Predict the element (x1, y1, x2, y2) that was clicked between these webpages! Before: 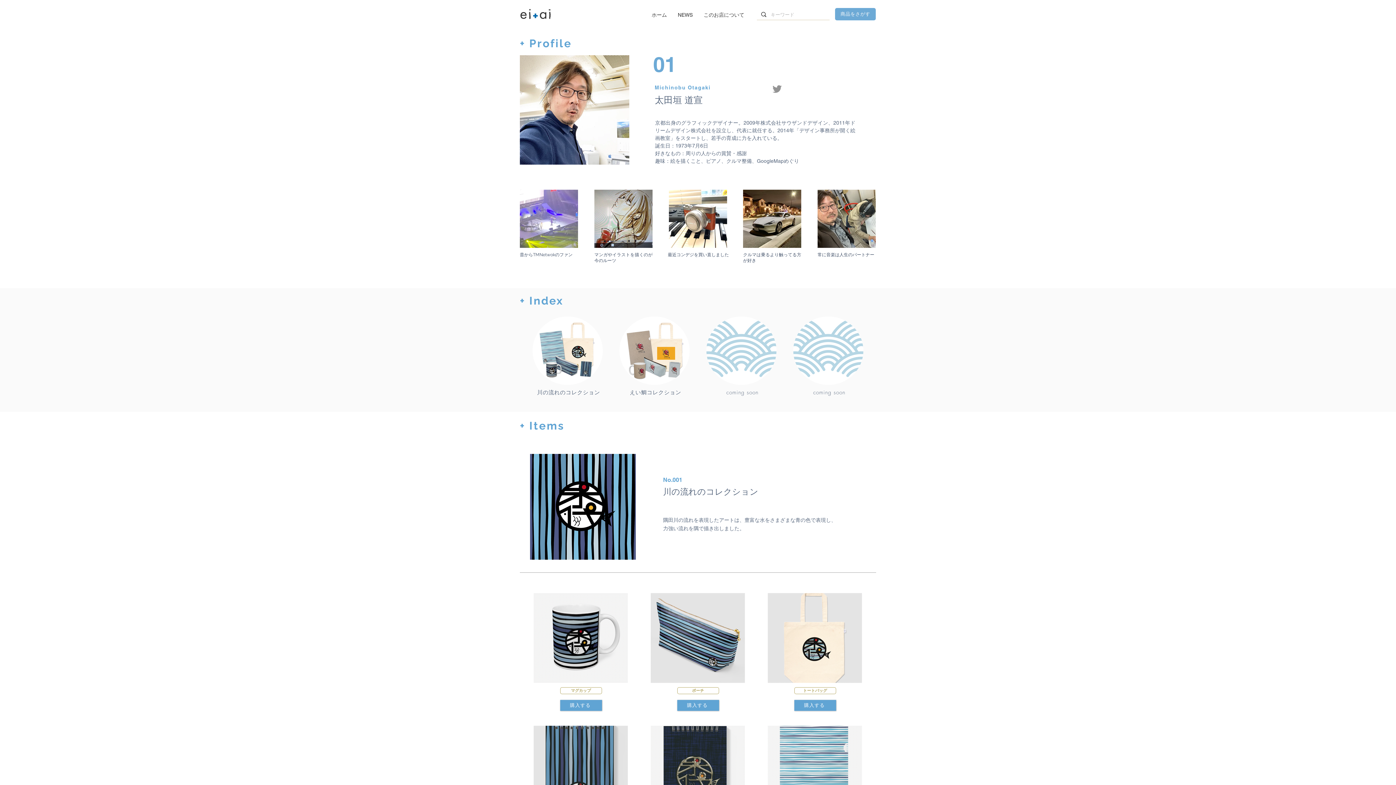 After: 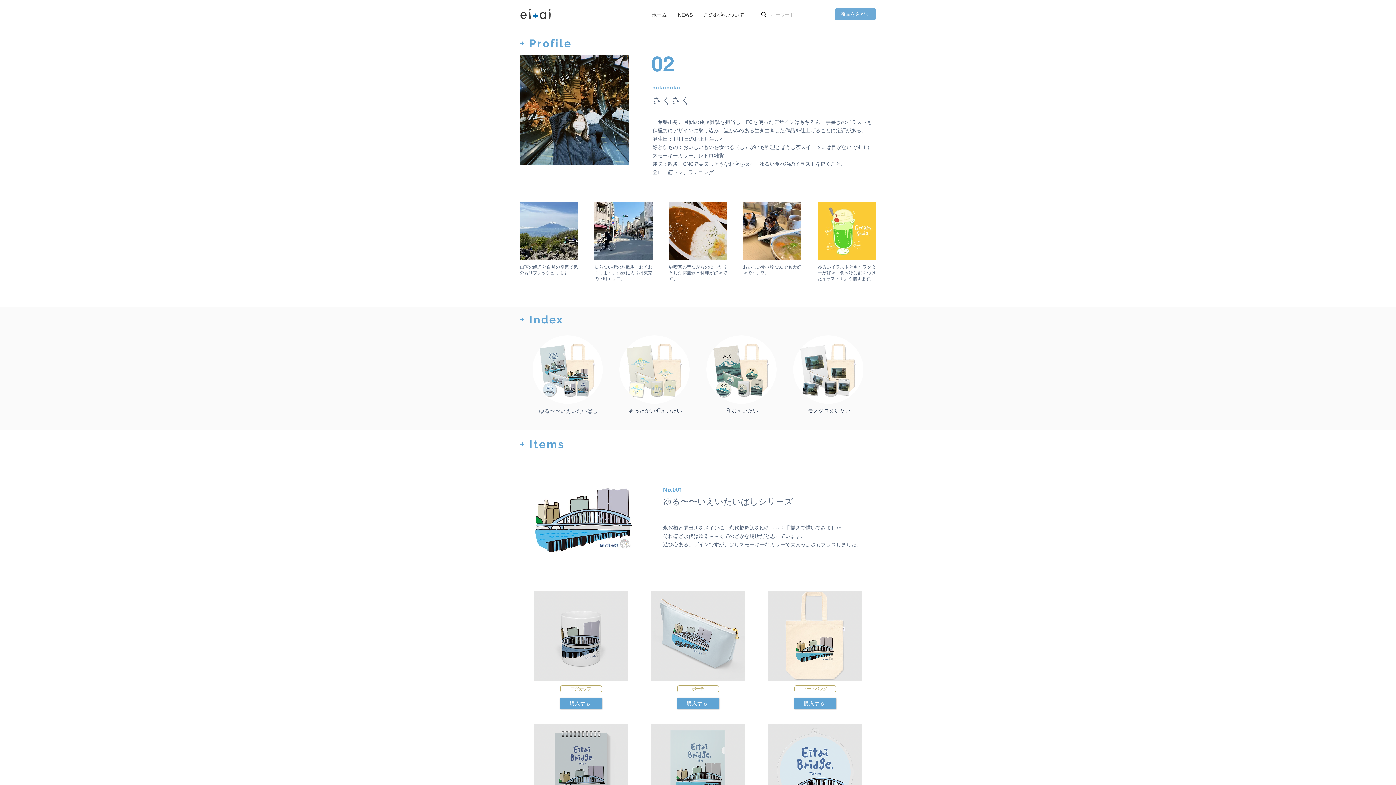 Action: bbox: (793, 316, 863, 385)